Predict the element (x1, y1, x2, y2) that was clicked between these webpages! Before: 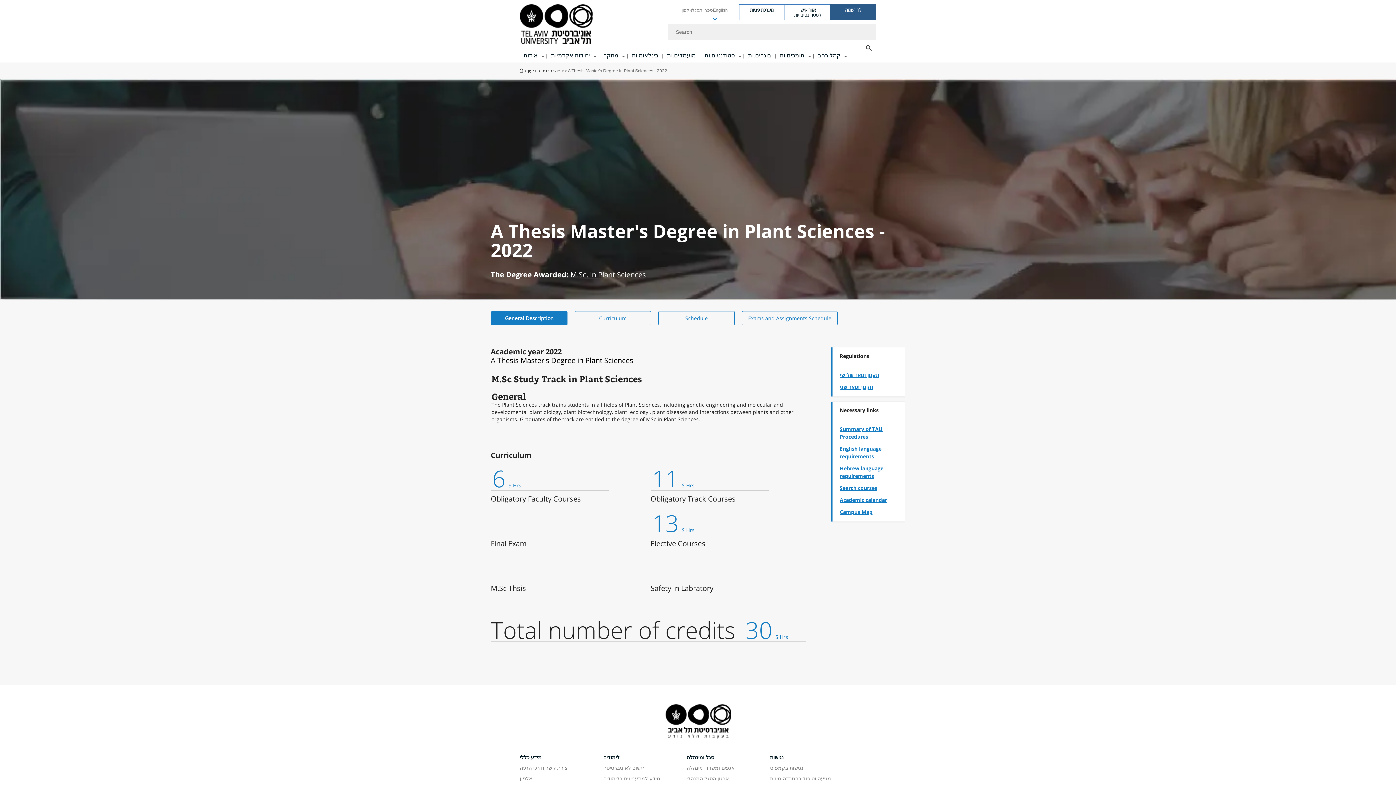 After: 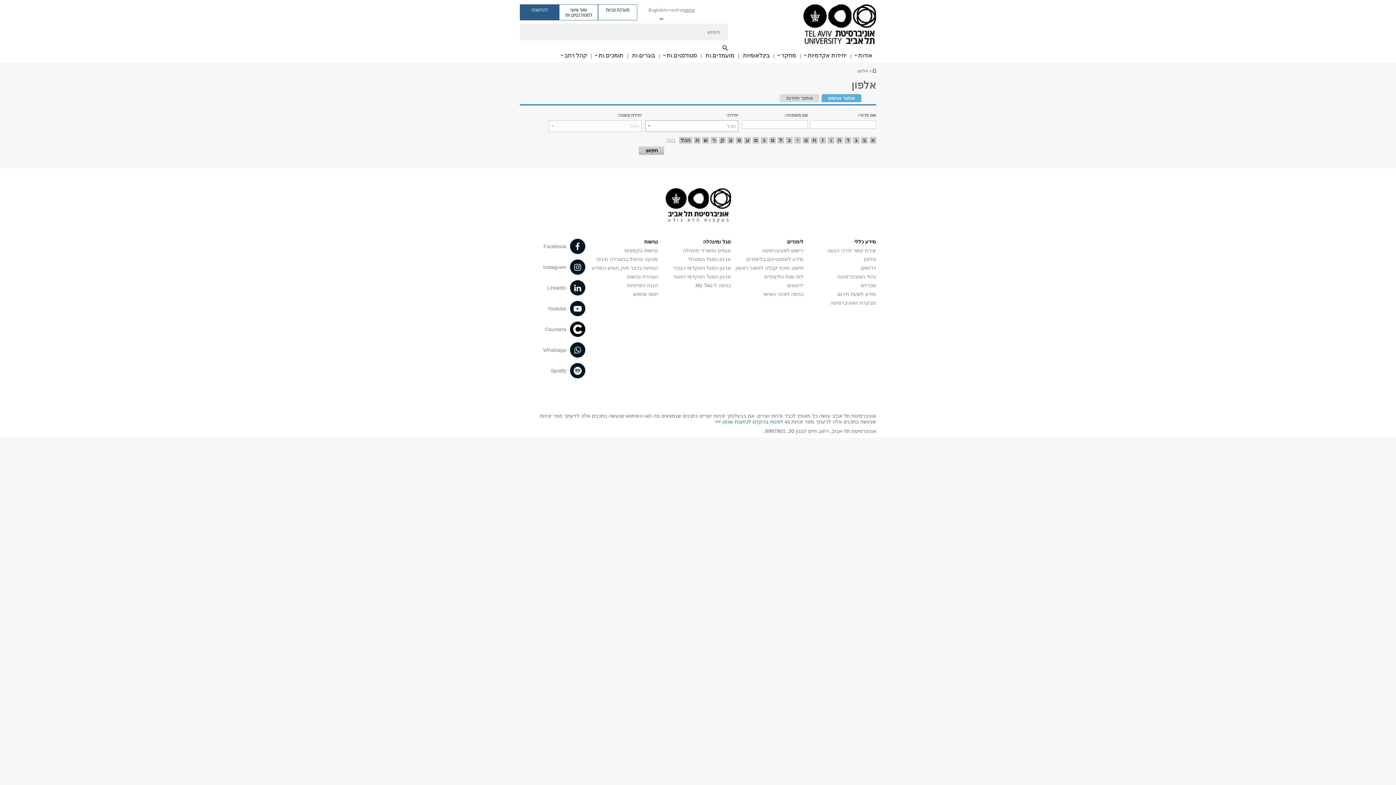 Action: bbox: (520, 775, 532, 781) label: אלפון